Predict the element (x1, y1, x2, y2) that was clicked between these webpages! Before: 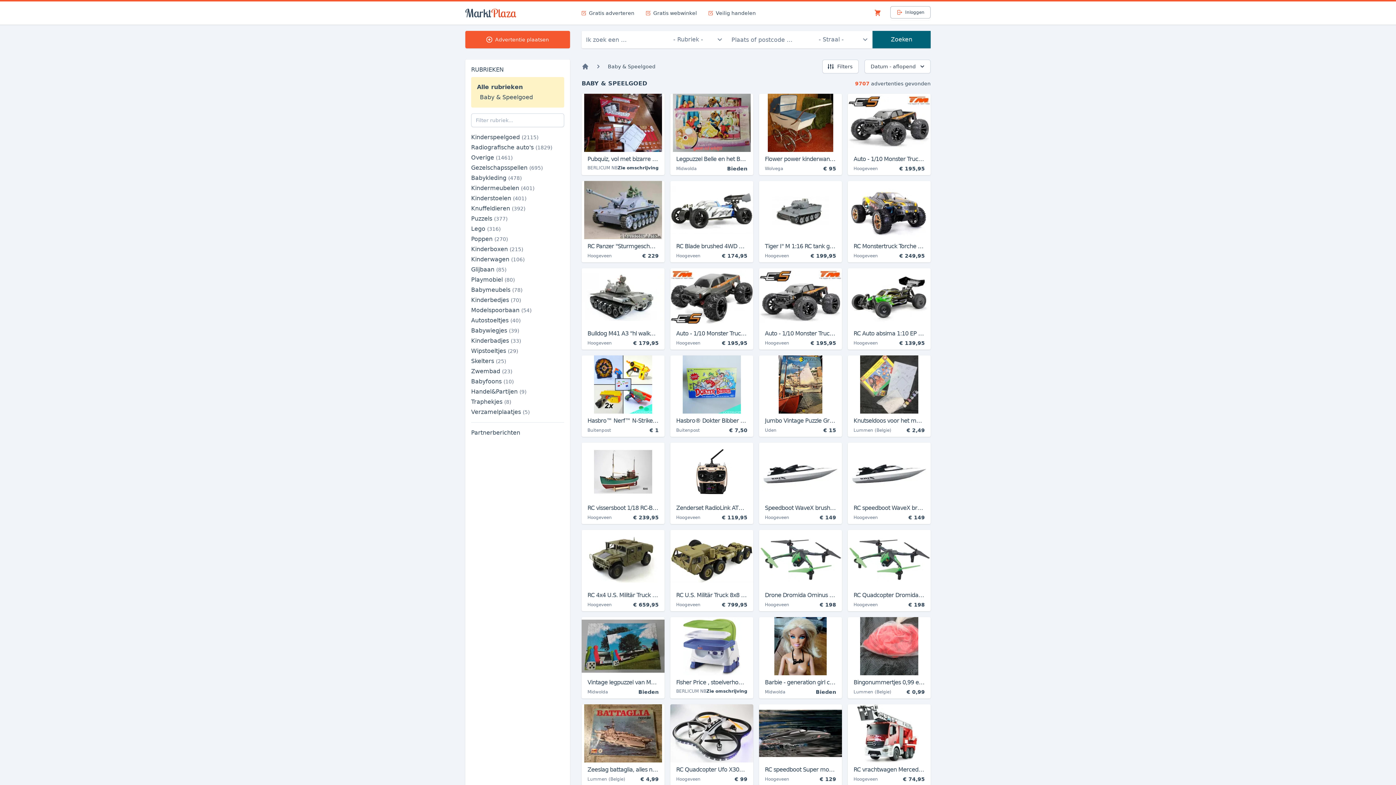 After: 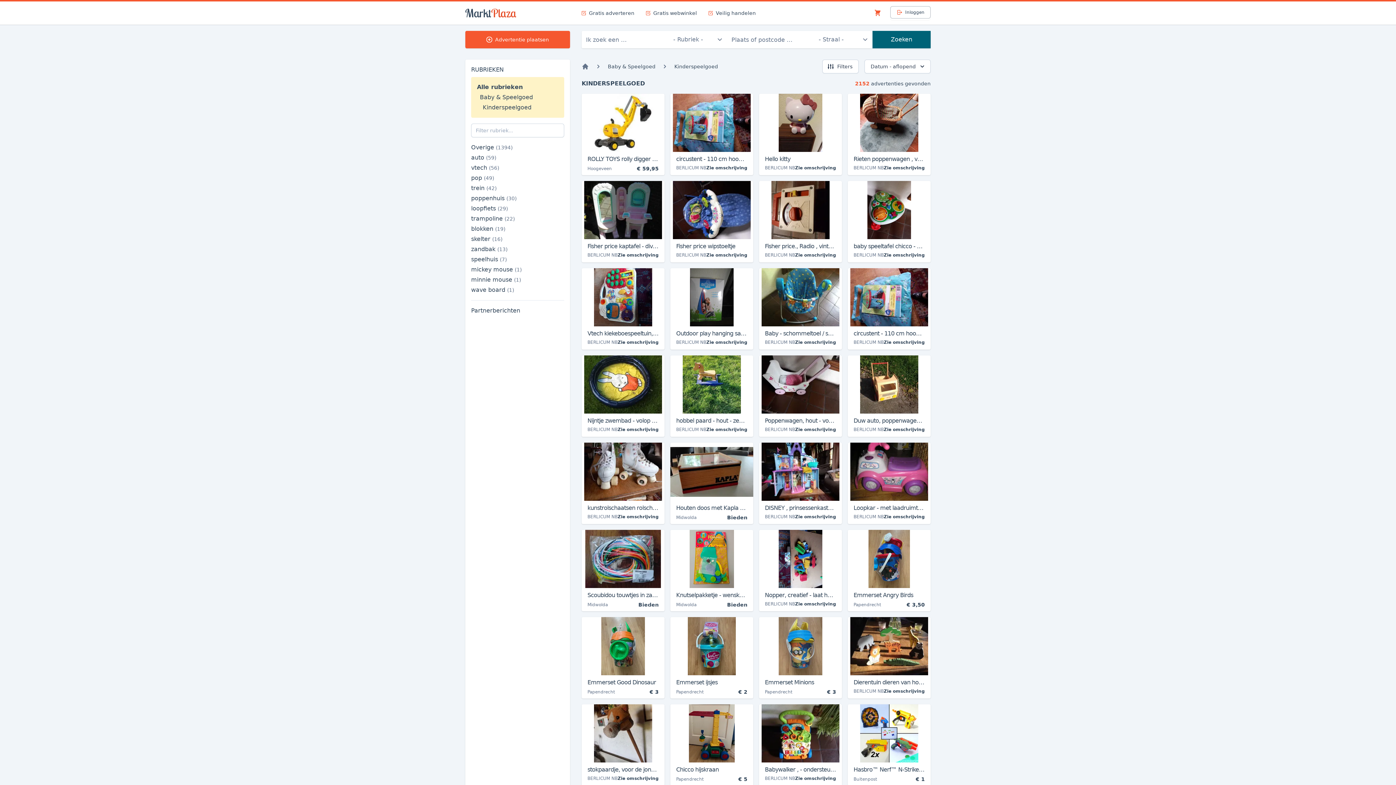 Action: bbox: (471, 133, 538, 140) label: Kinderspeelgoed (2115)